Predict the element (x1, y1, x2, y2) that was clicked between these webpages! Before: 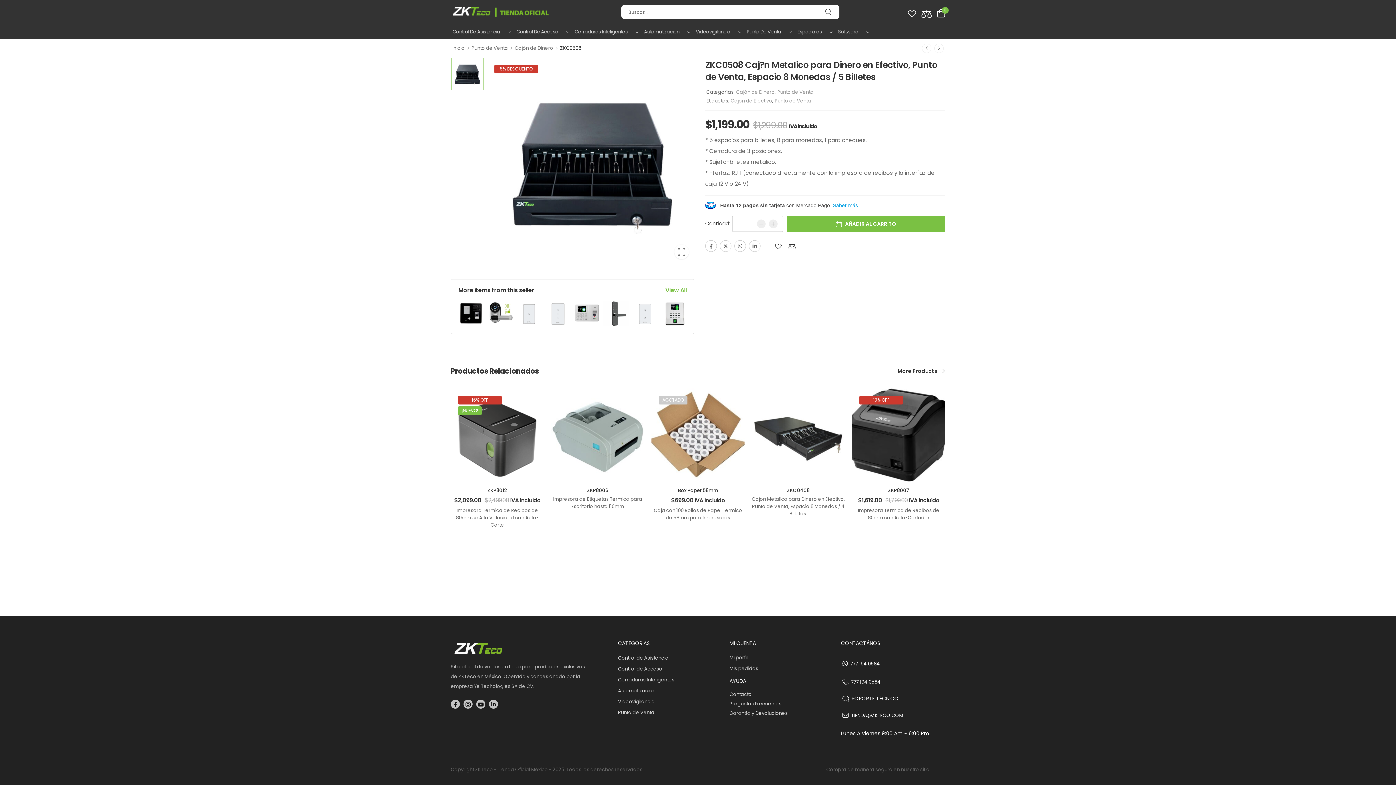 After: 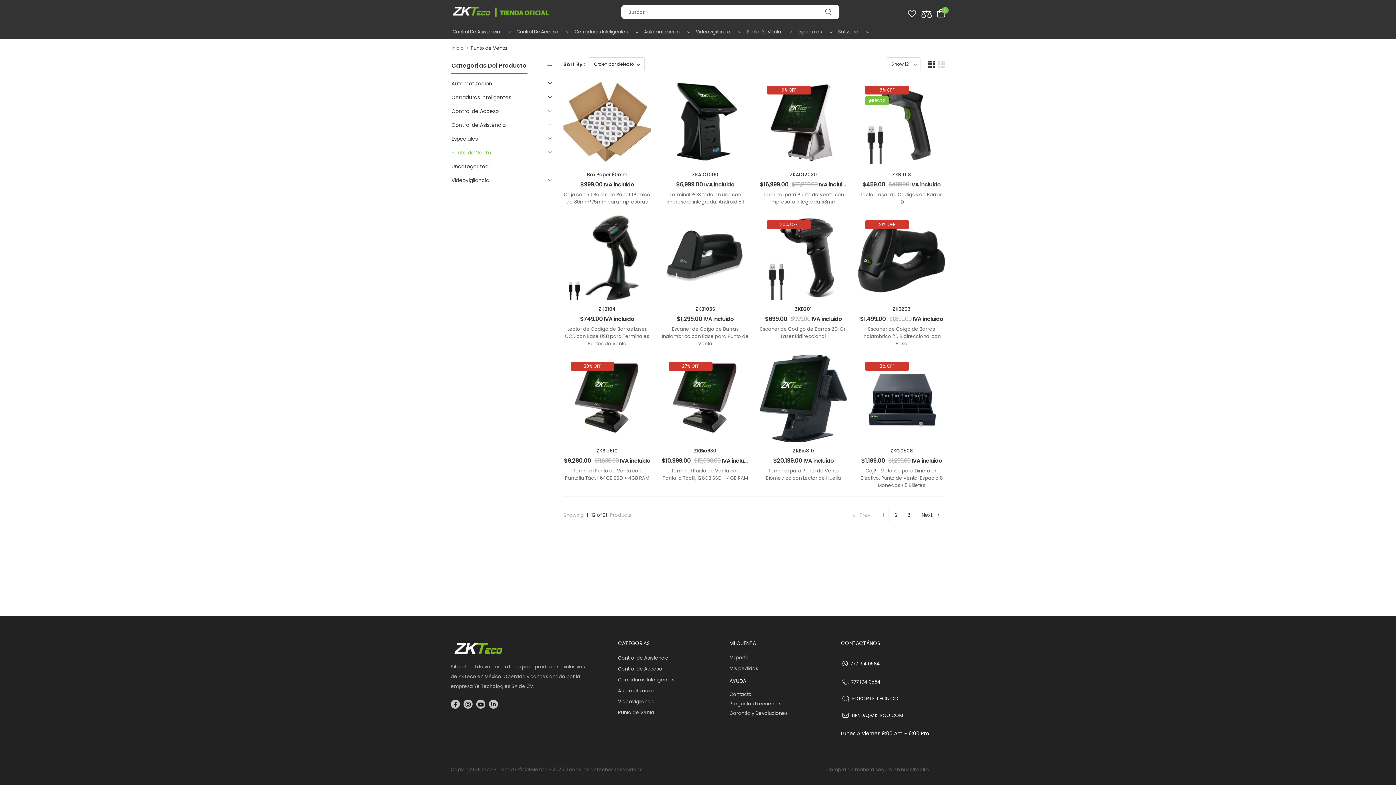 Action: bbox: (471, 44, 507, 51) label: Punto de Venta